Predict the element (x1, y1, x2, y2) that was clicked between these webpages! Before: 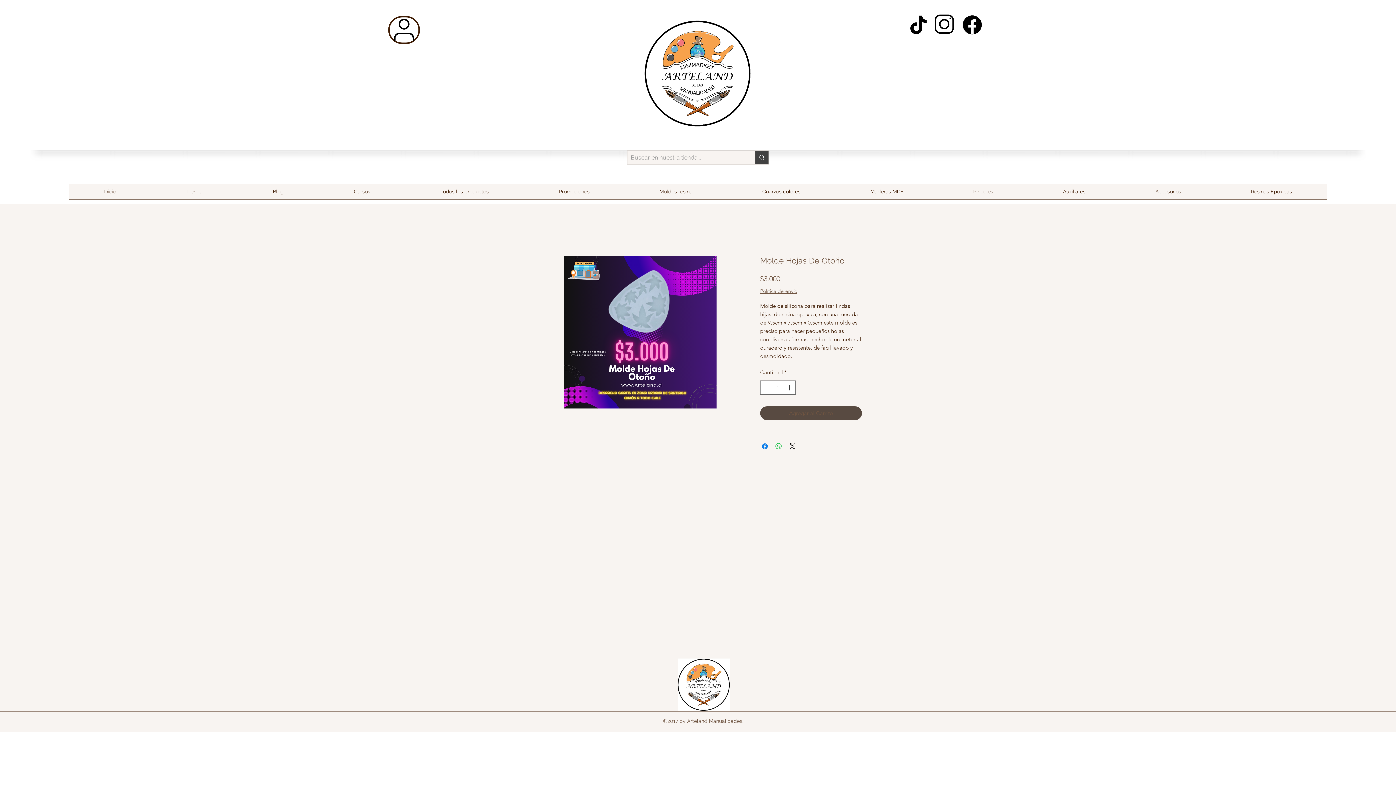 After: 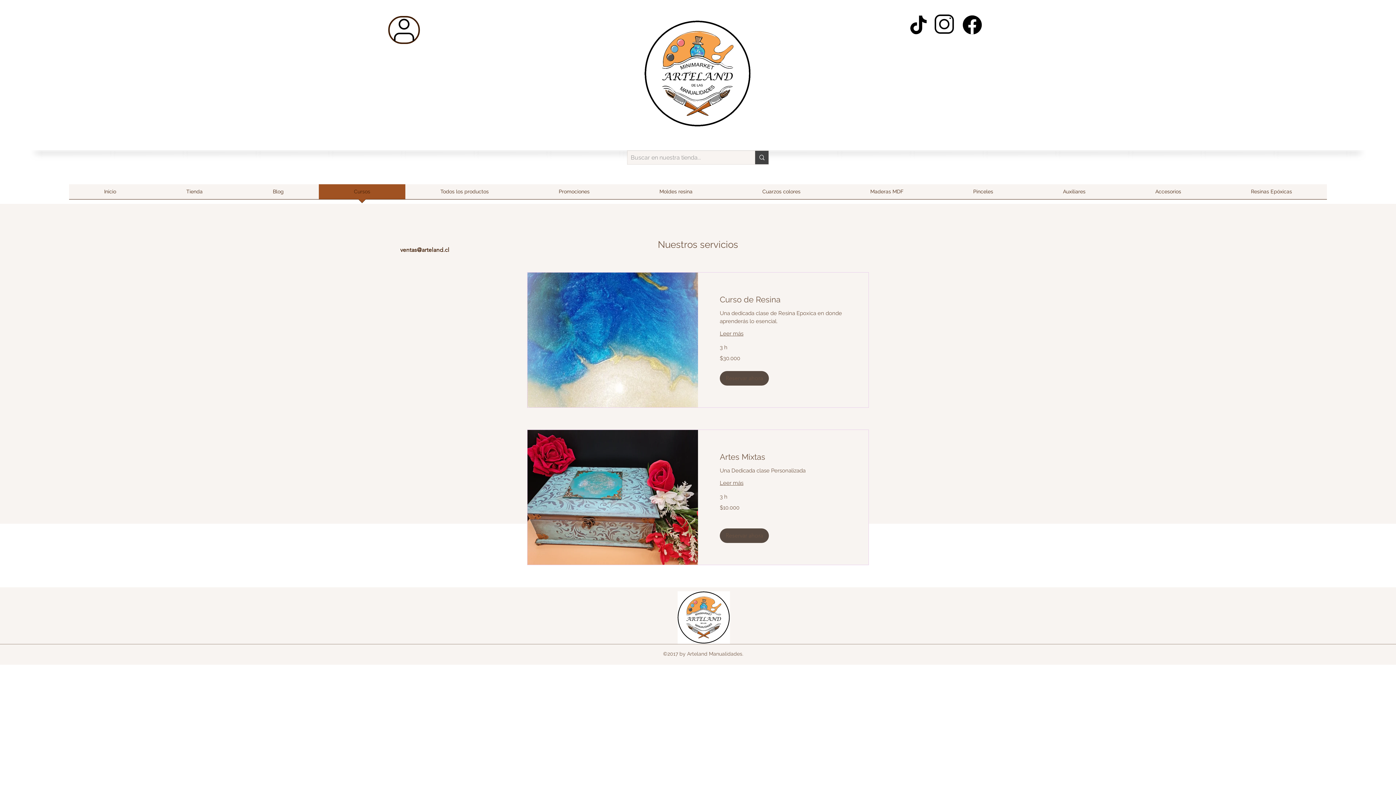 Action: label: Cursos bbox: (318, 184, 405, 204)